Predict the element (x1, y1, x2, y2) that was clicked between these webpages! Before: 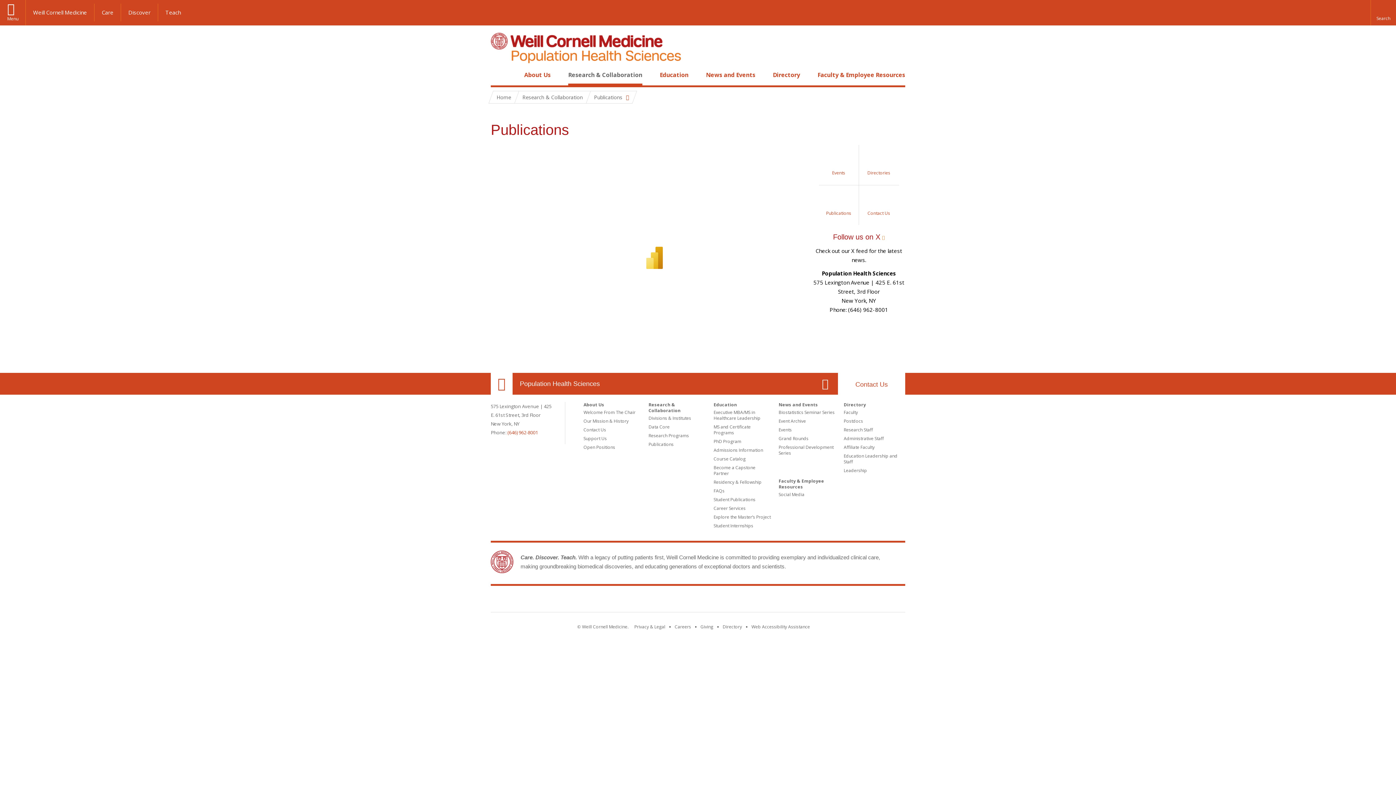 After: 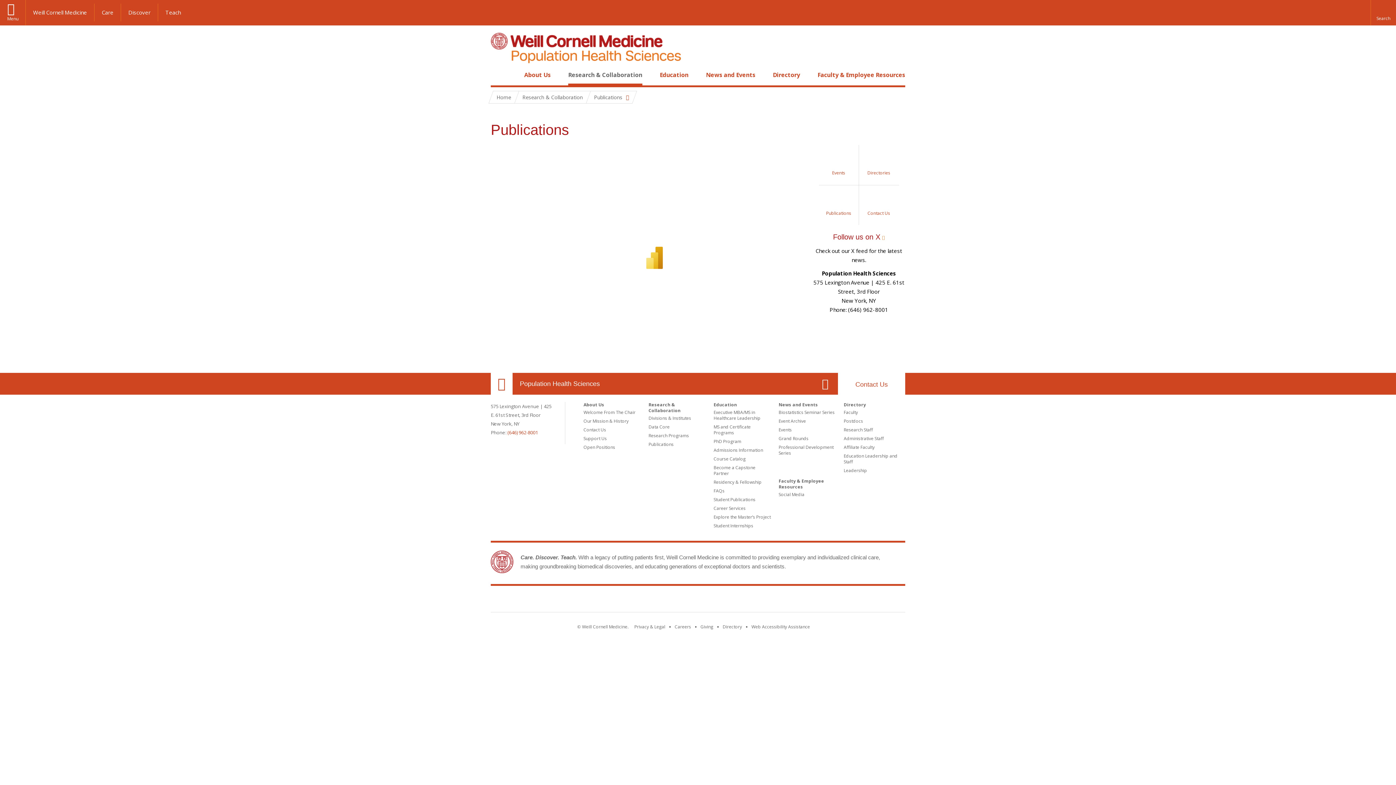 Action: label: Publications bbox: (648, 441, 673, 447)